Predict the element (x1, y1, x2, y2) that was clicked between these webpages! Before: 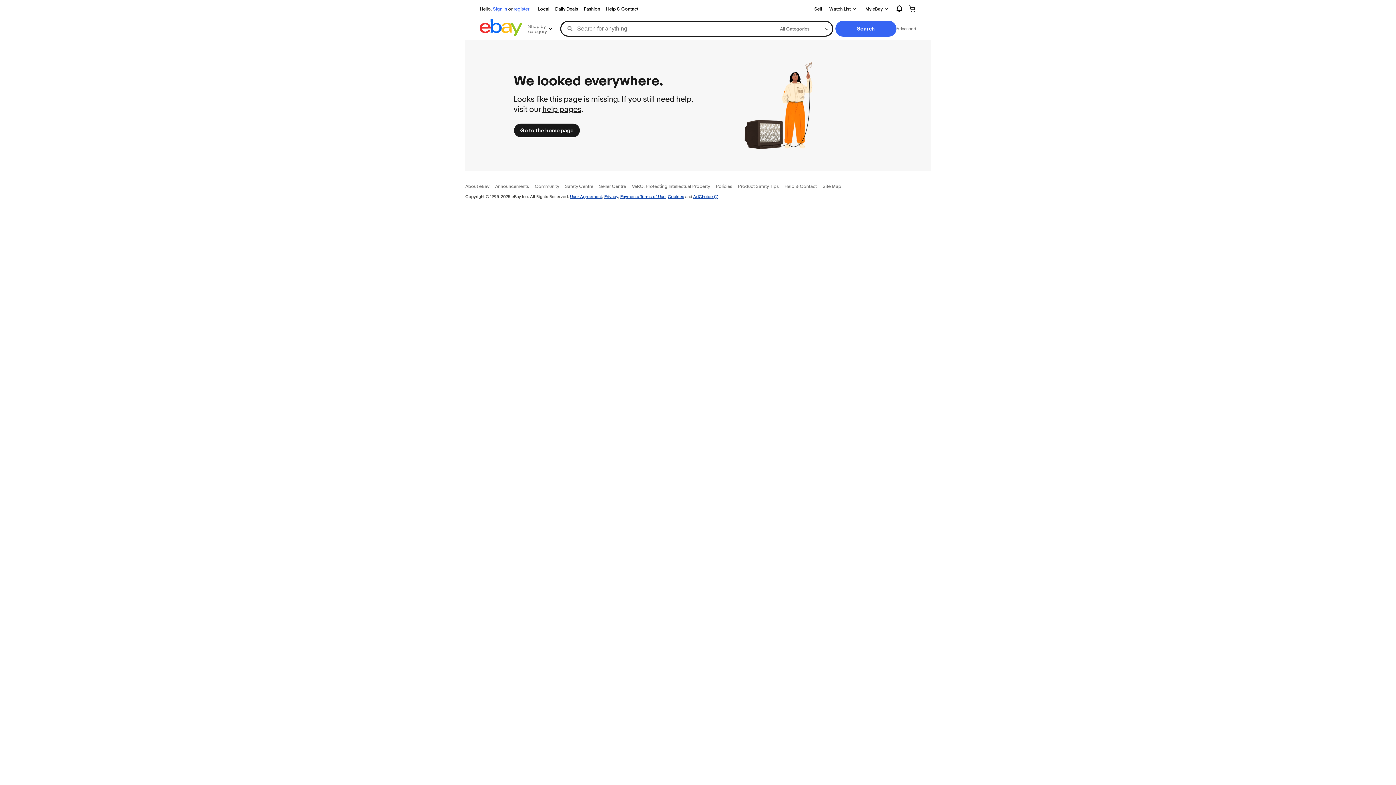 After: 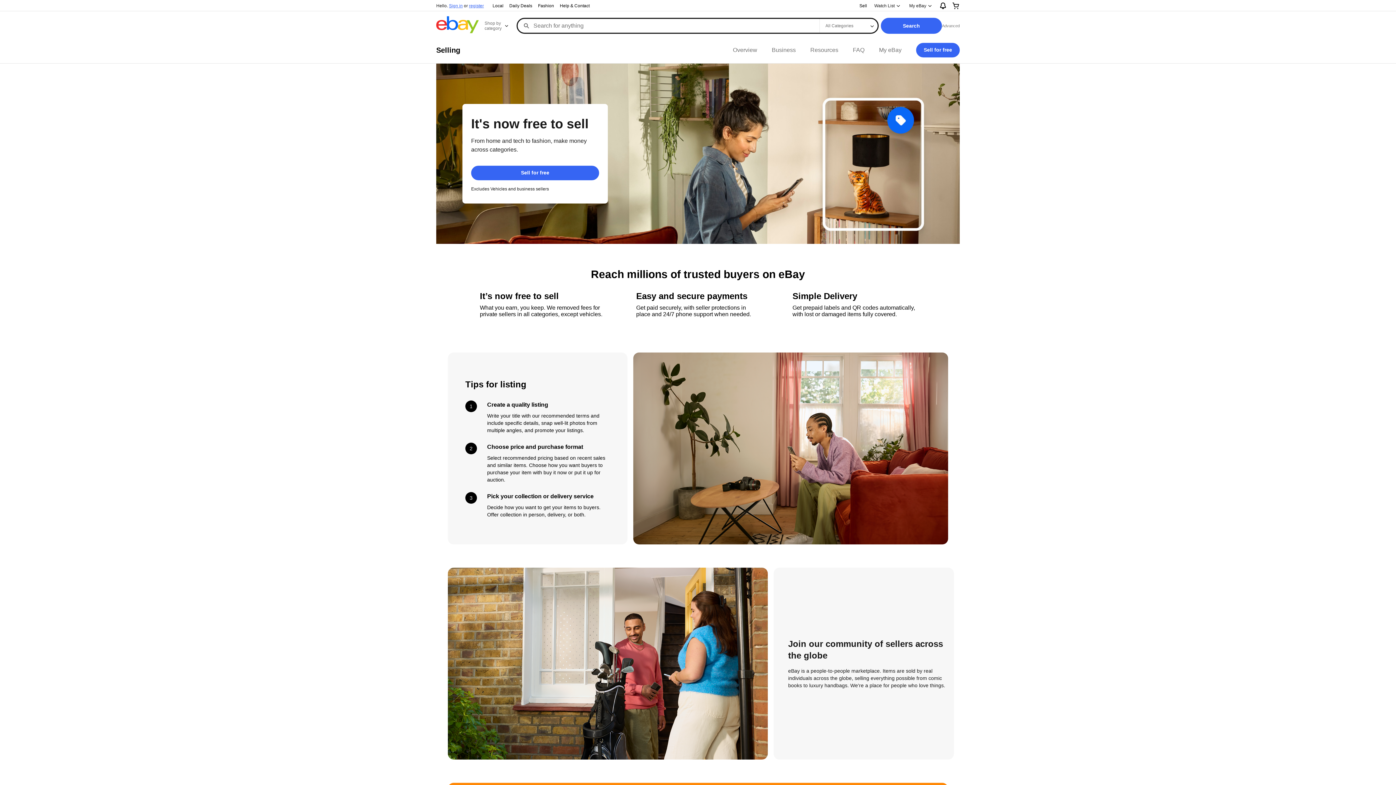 Action: label: Sell bbox: (811, 4, 825, 13)